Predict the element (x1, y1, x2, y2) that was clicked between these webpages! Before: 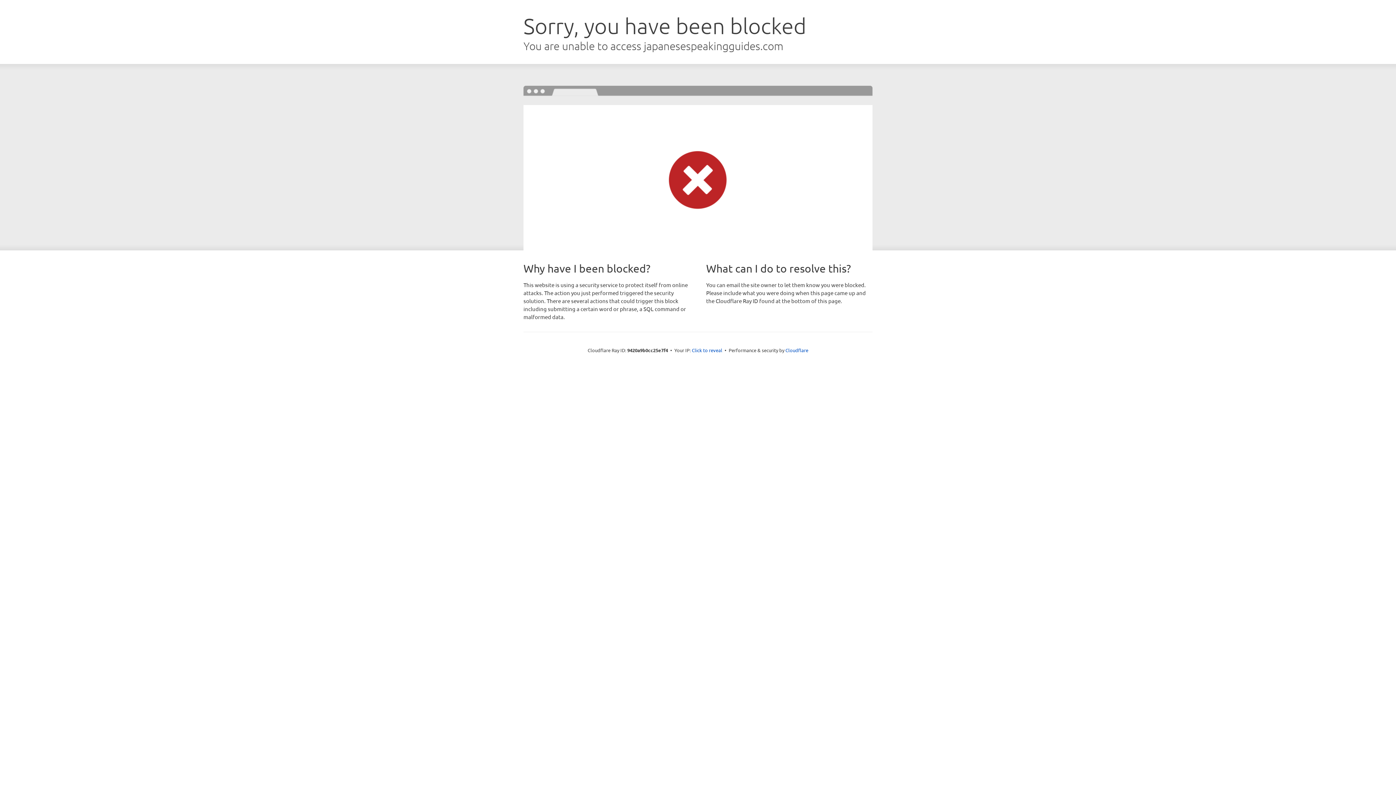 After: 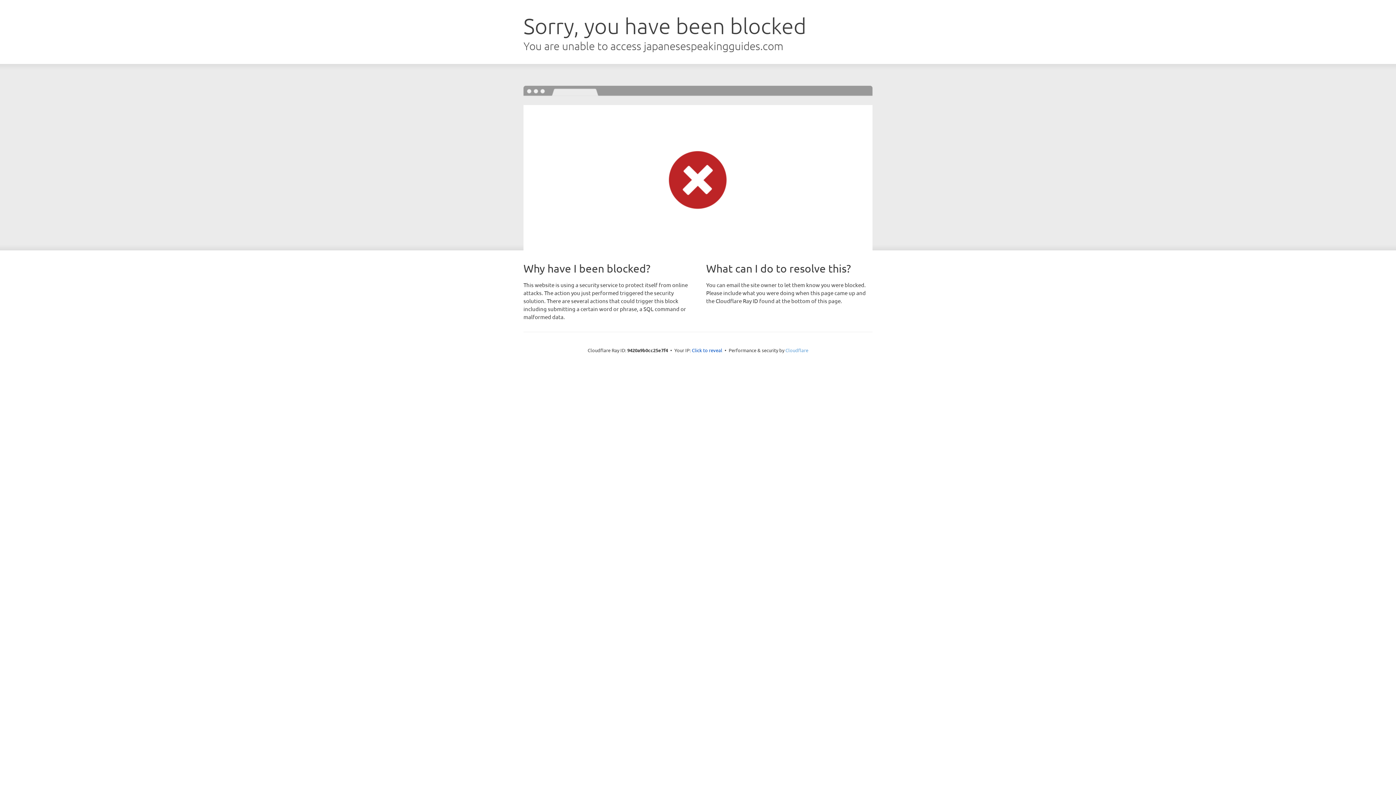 Action: label: Cloudflare bbox: (785, 347, 808, 353)